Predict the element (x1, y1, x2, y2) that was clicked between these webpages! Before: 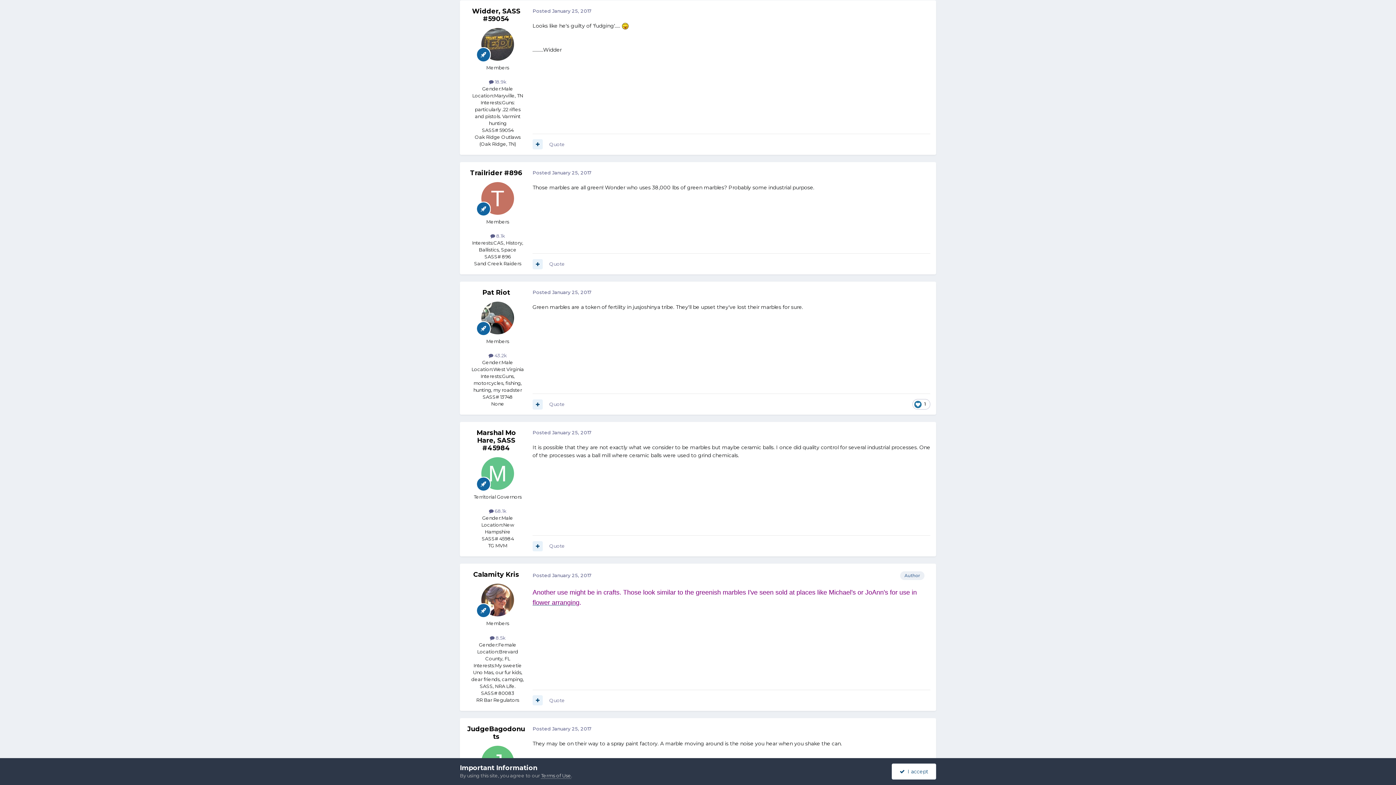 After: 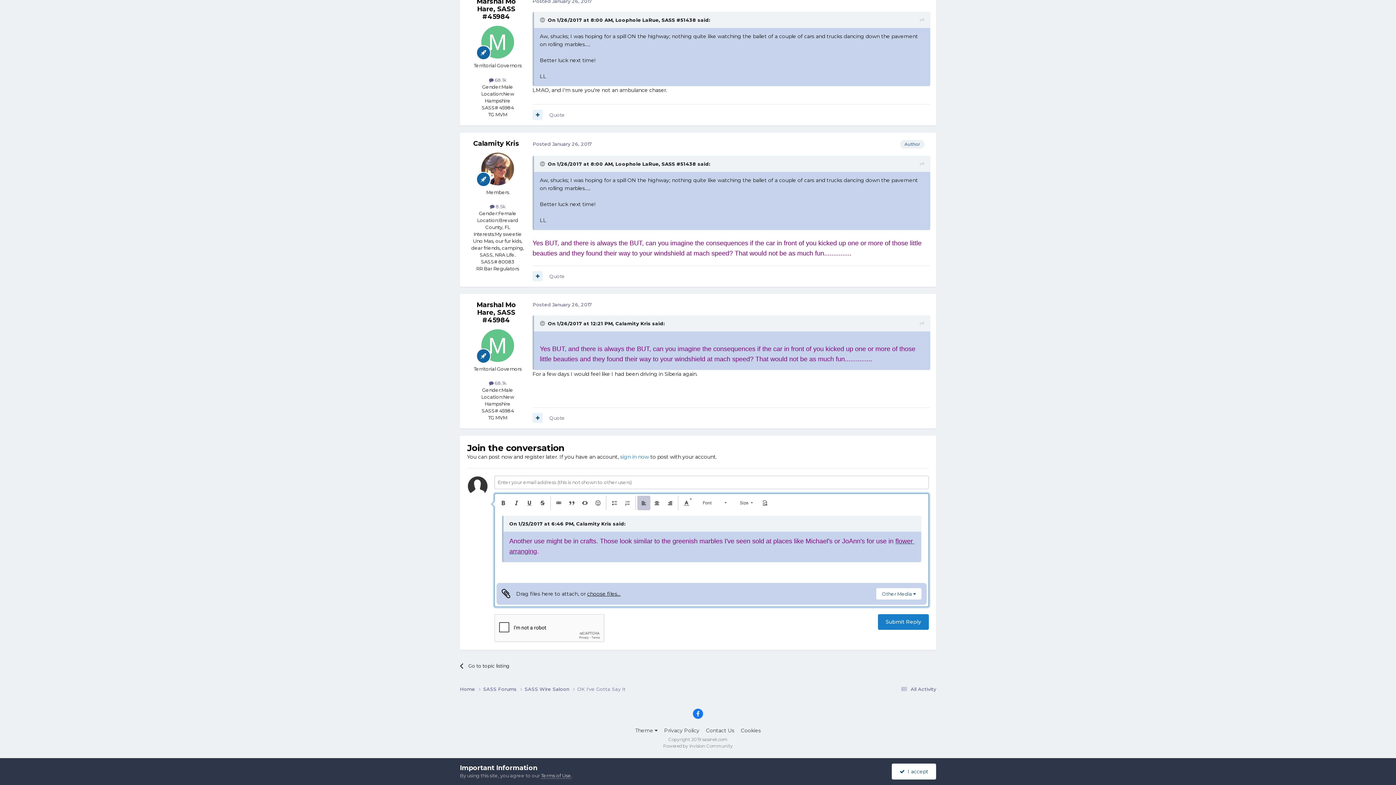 Action: bbox: (549, 697, 565, 703) label: Quote